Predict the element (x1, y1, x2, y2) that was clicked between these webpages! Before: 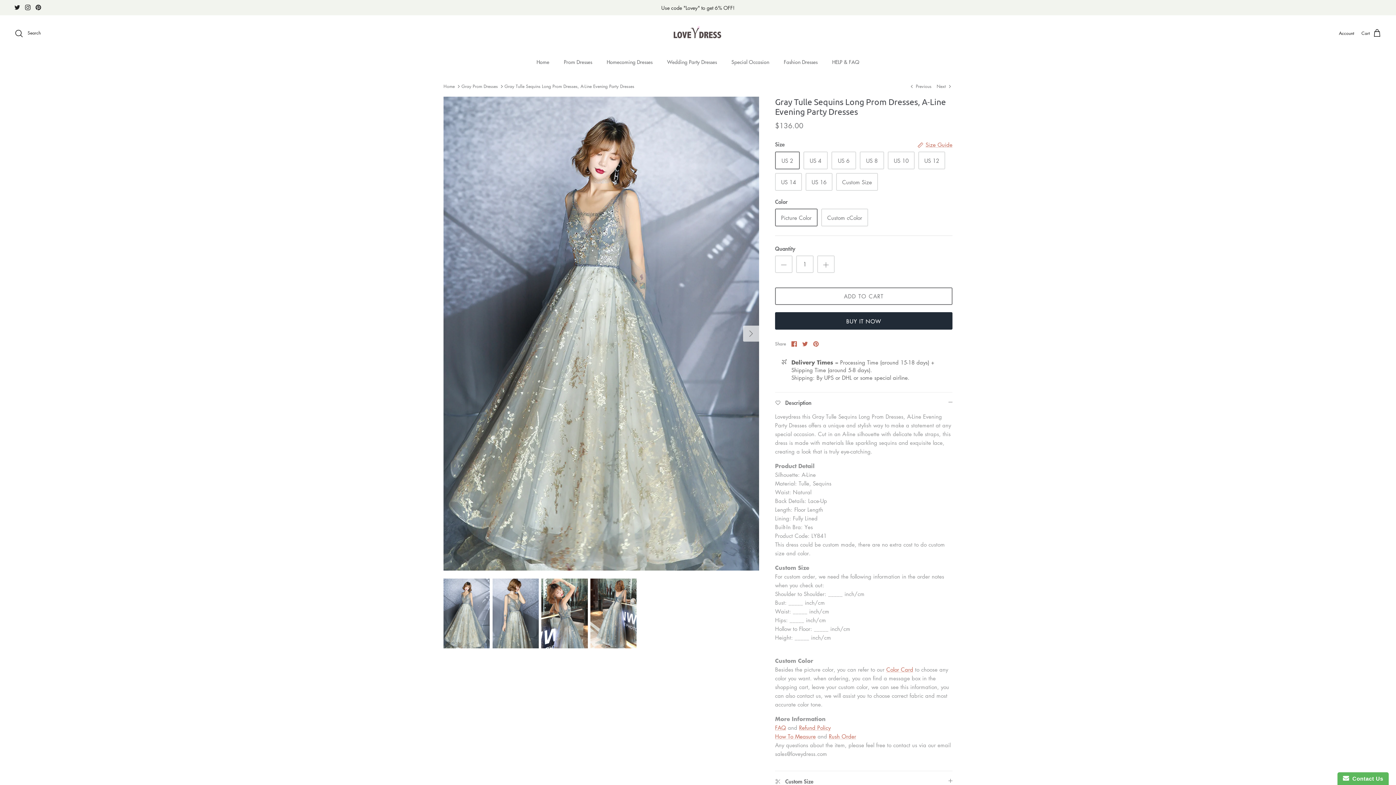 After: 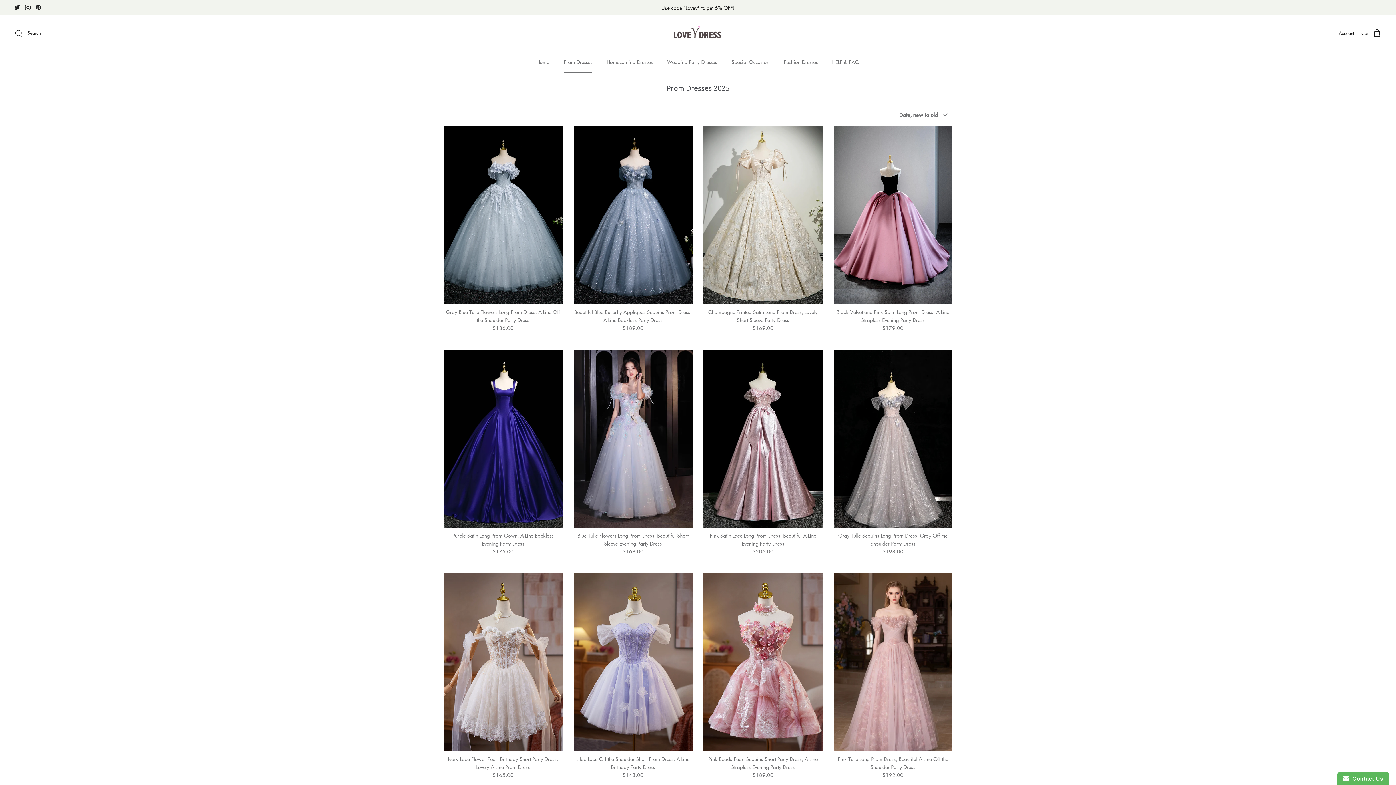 Action: bbox: (557, 51, 598, 72) label: Prom Dresses